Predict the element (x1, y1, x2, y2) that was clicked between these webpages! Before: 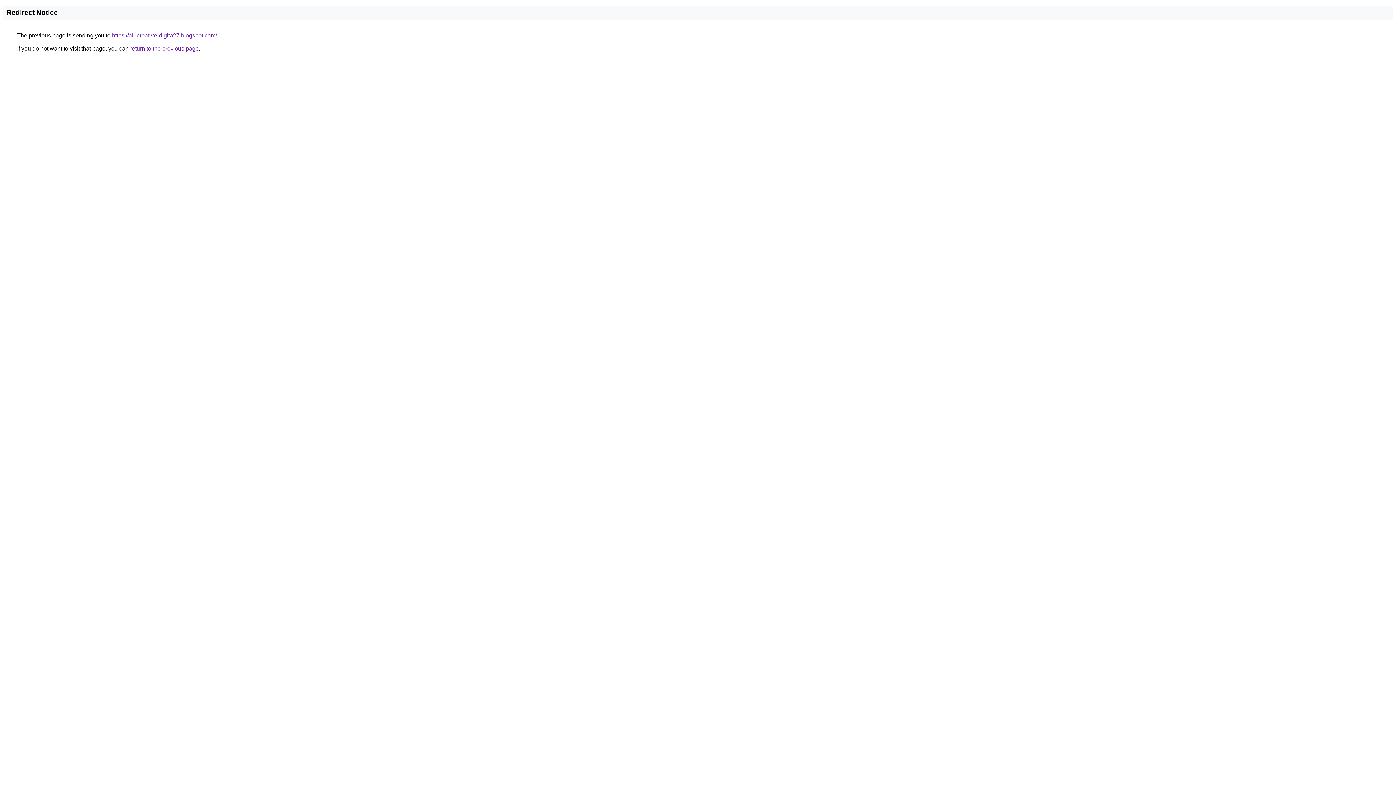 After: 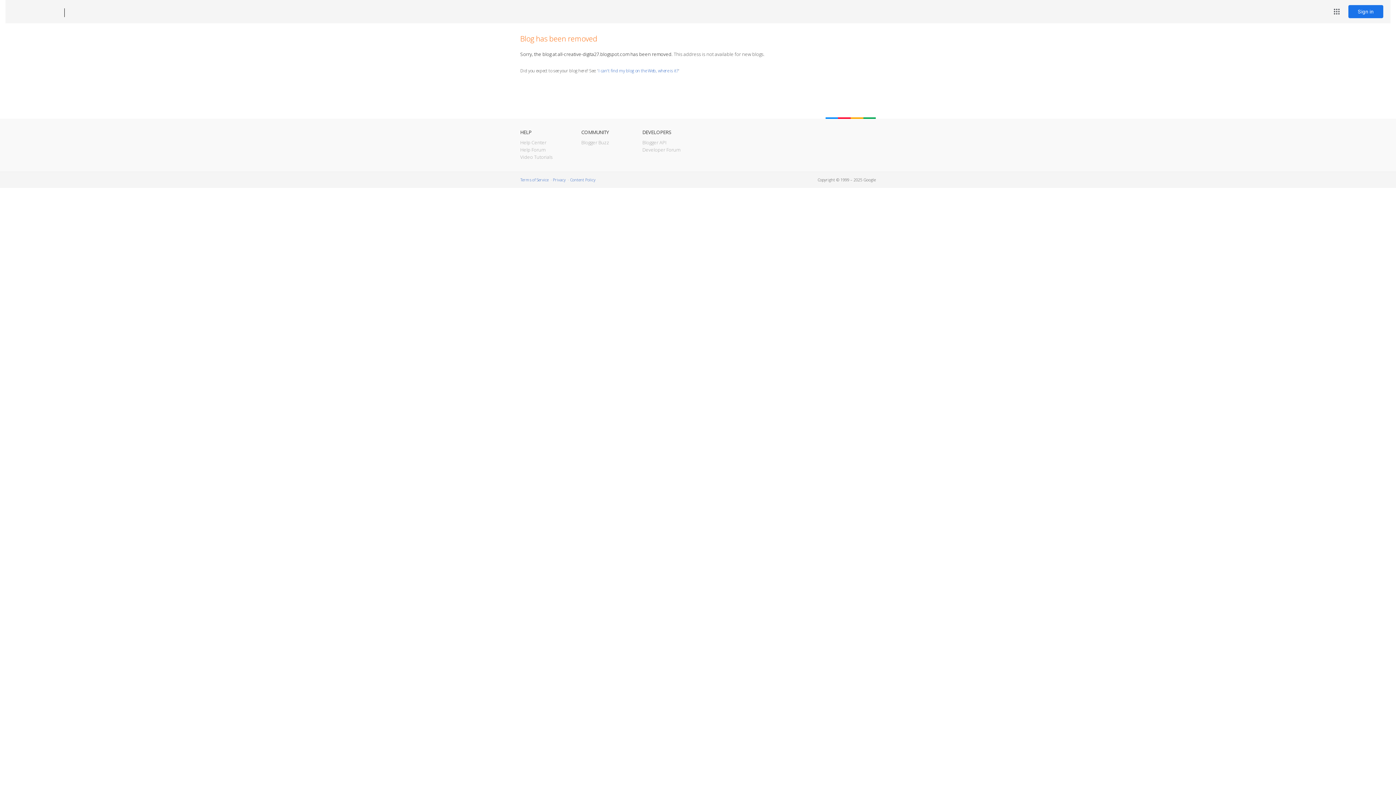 Action: bbox: (112, 32, 217, 38) label: https://all-creative-digita27.blogspot.com/